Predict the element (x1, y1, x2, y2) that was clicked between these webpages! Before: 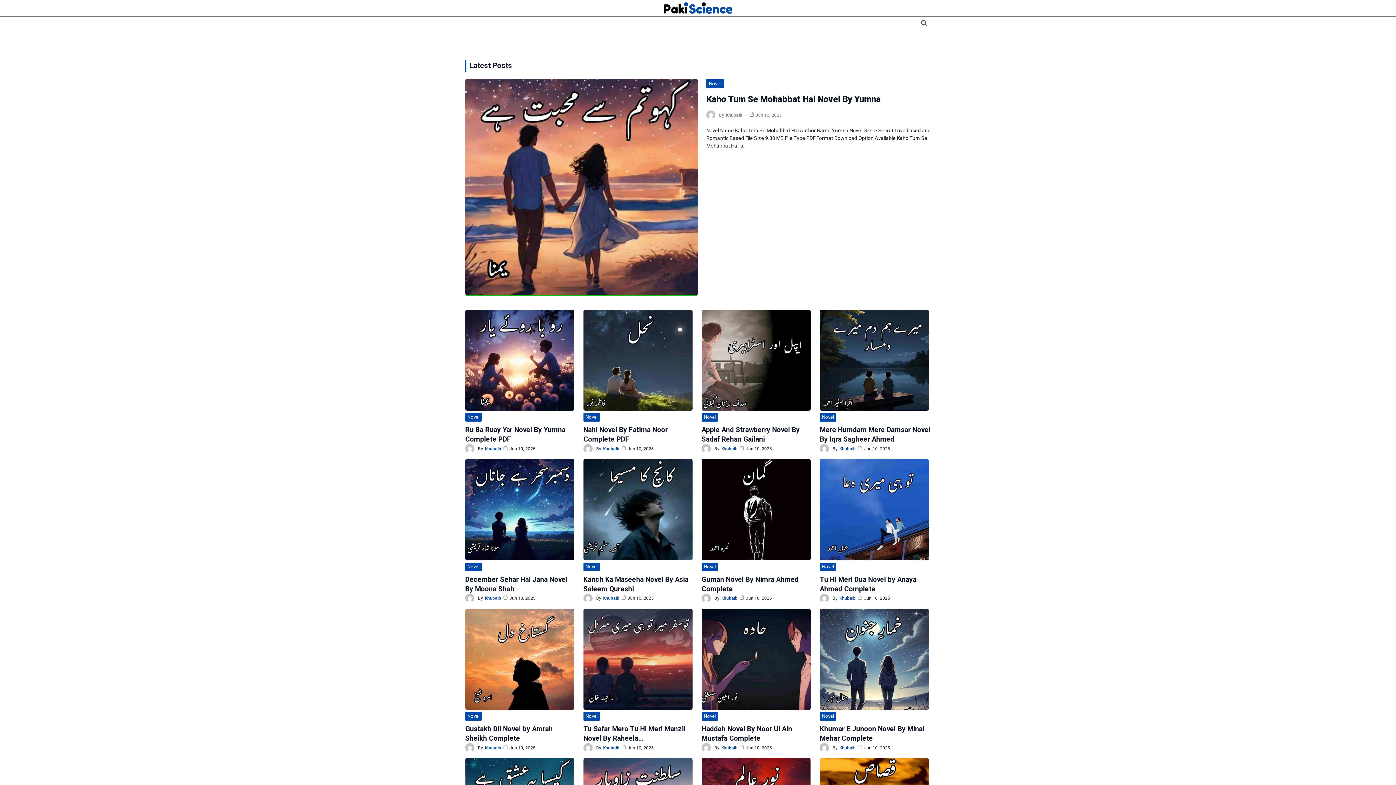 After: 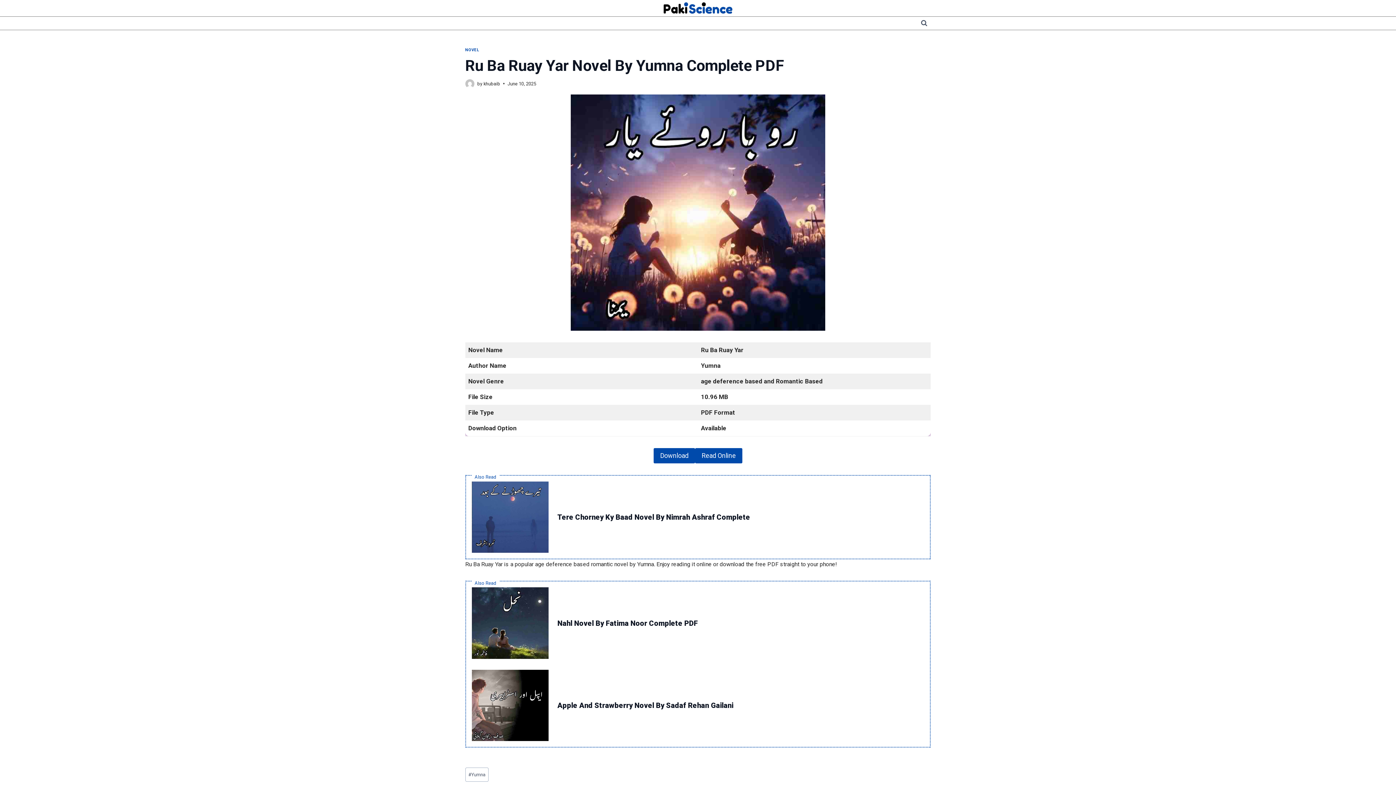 Action: bbox: (465, 309, 574, 411)